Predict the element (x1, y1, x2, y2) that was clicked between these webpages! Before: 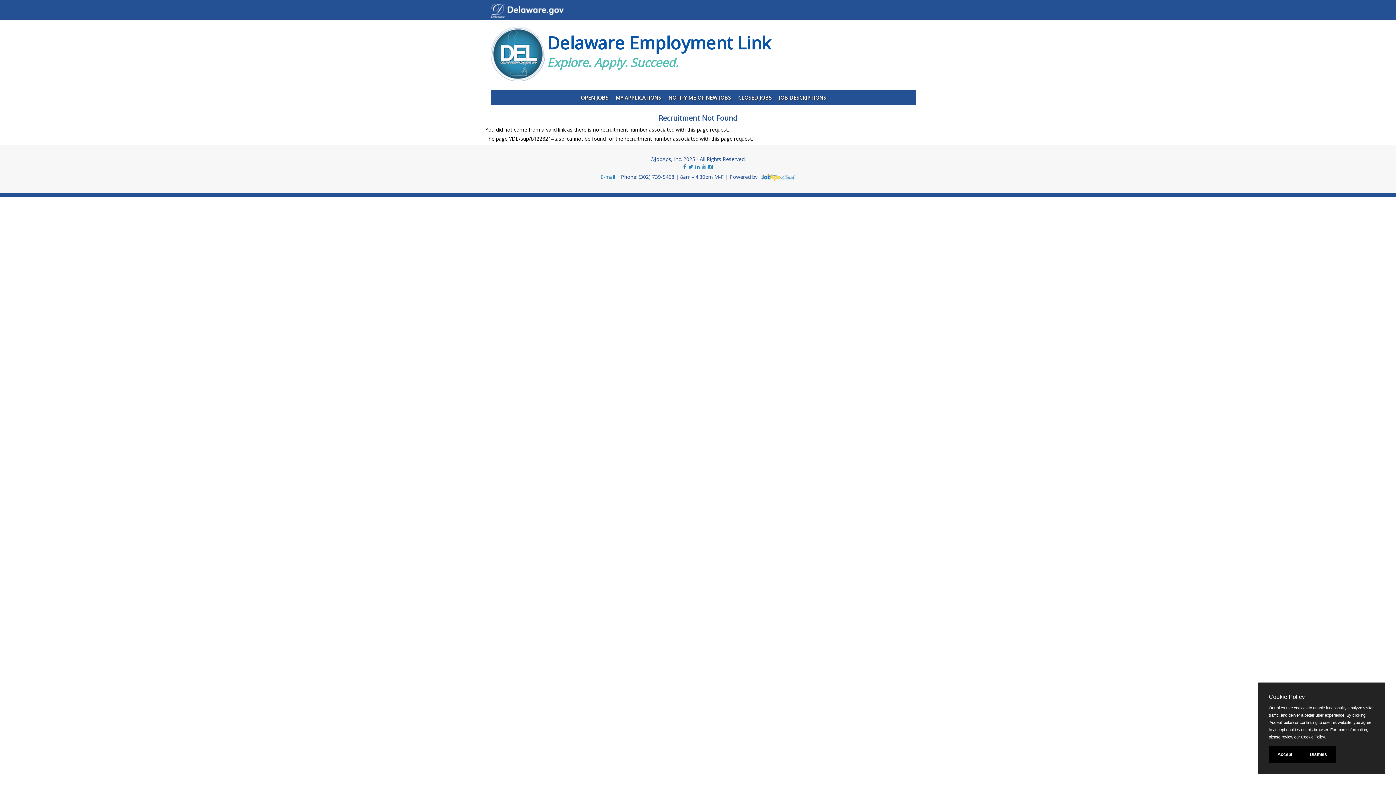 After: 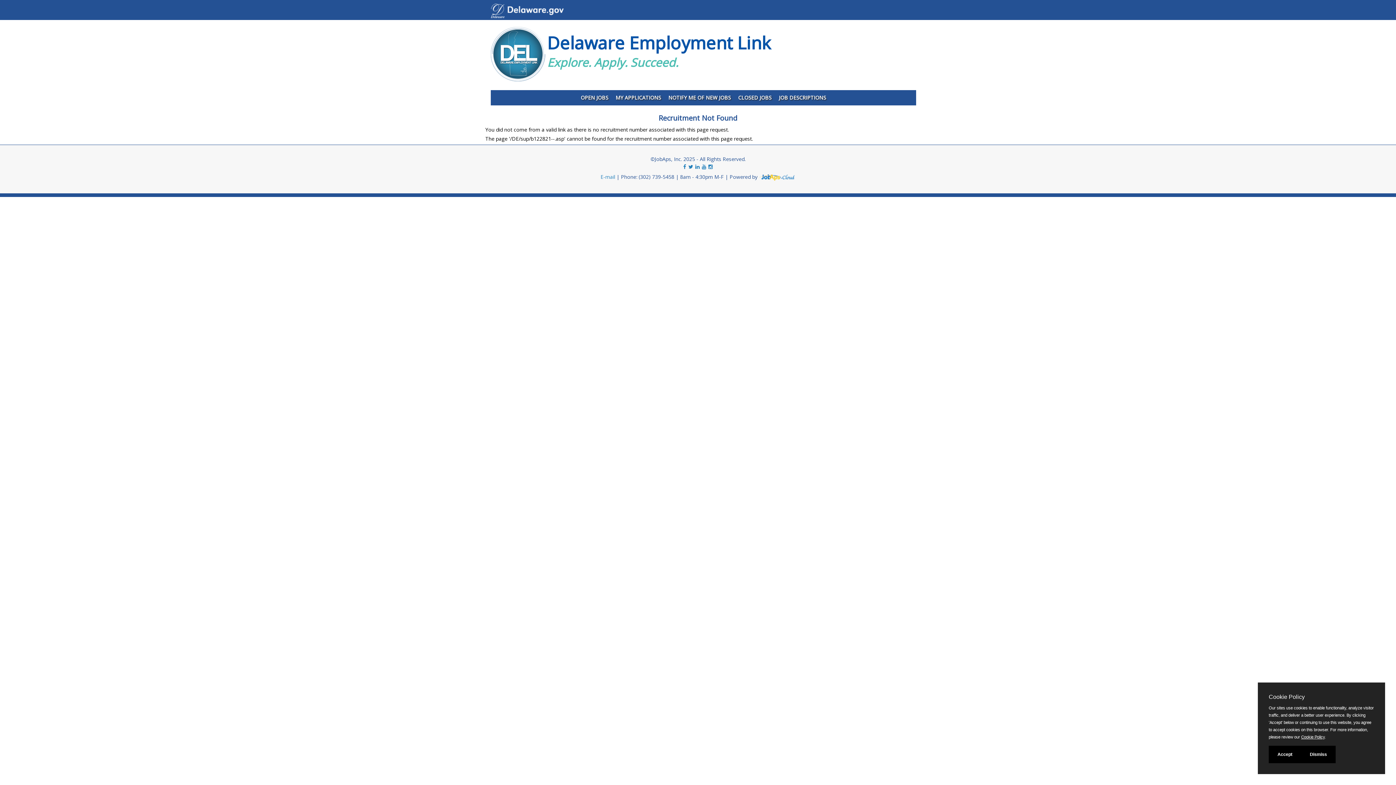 Action: bbox: (759, 173, 795, 180)